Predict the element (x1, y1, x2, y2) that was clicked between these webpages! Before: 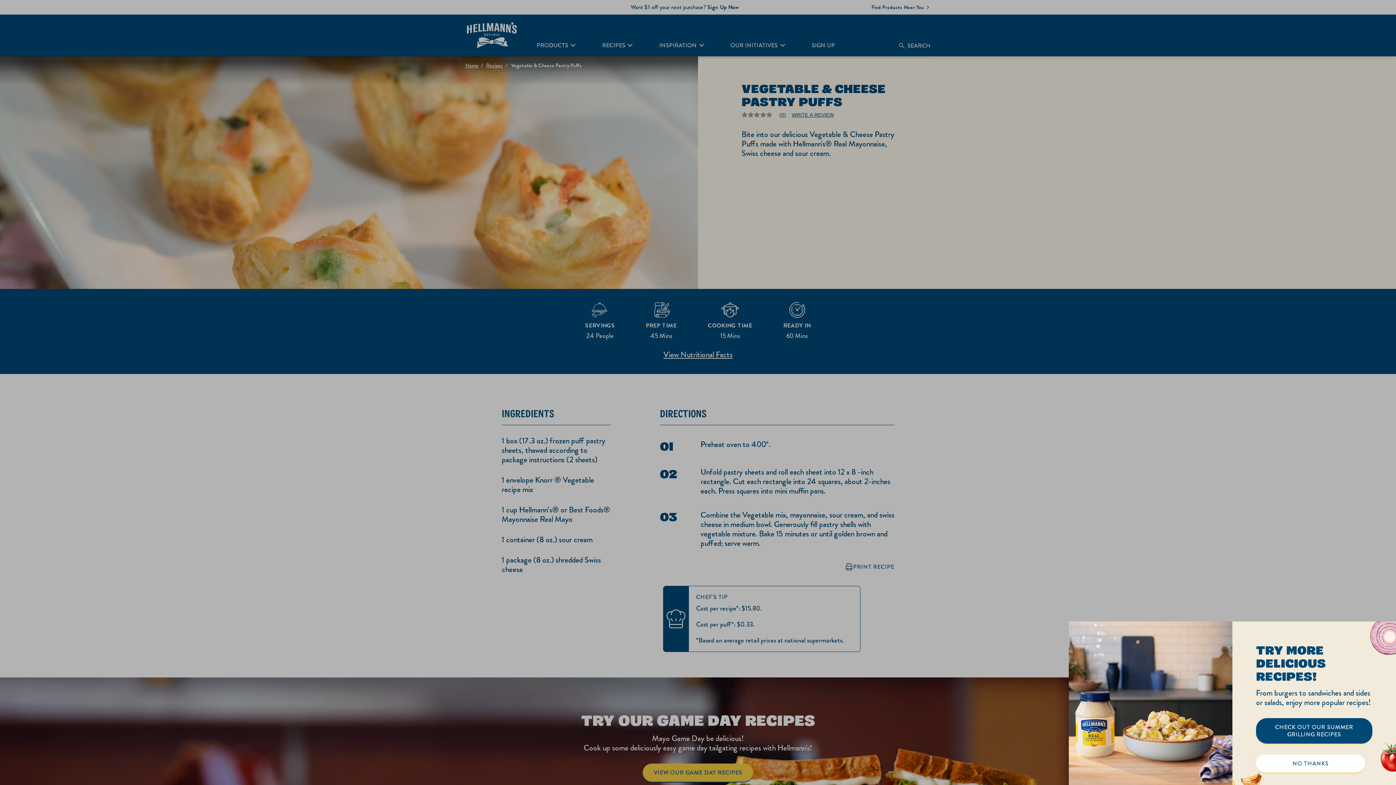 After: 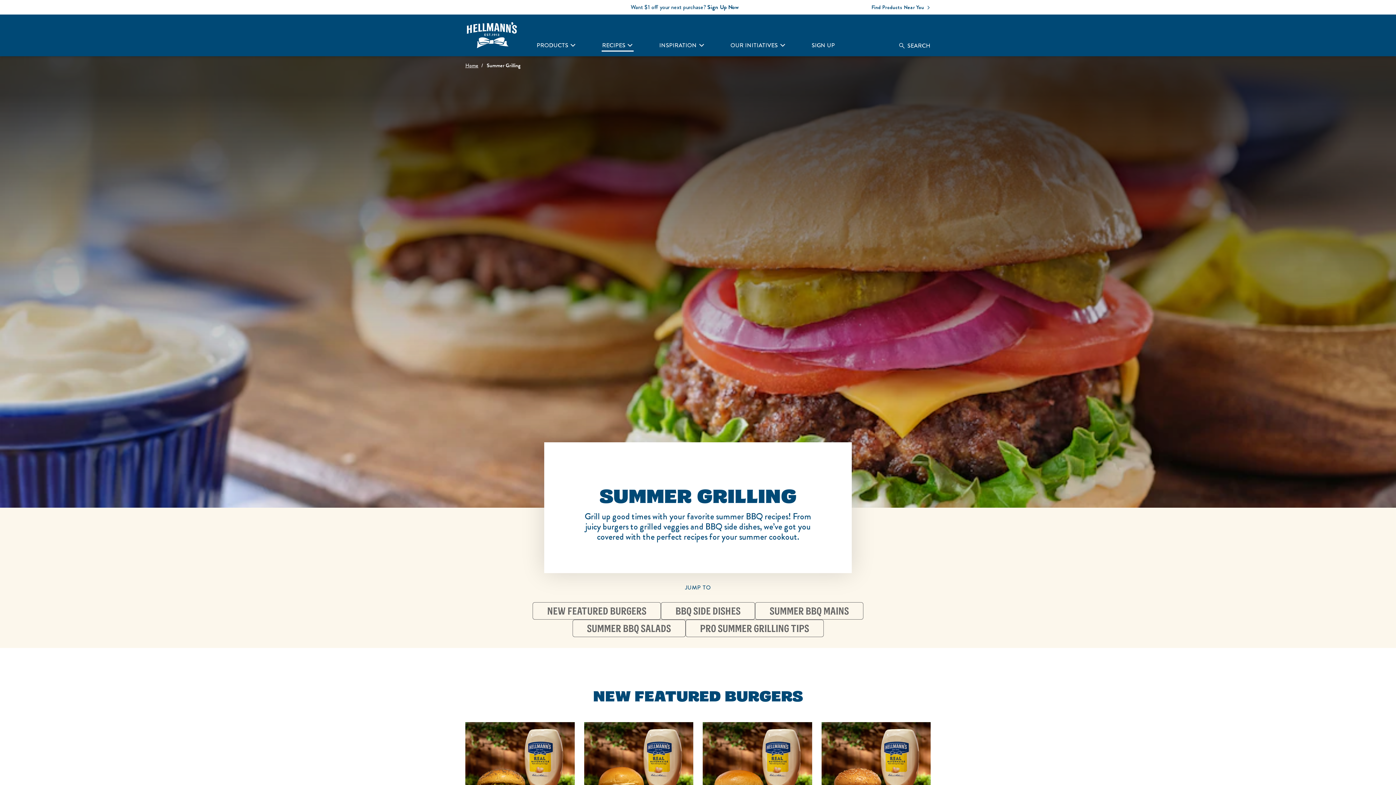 Action: bbox: (1256, 718, 1372, 743) label: CHECK OUT OUR SUMMER GRILLING RECIPES